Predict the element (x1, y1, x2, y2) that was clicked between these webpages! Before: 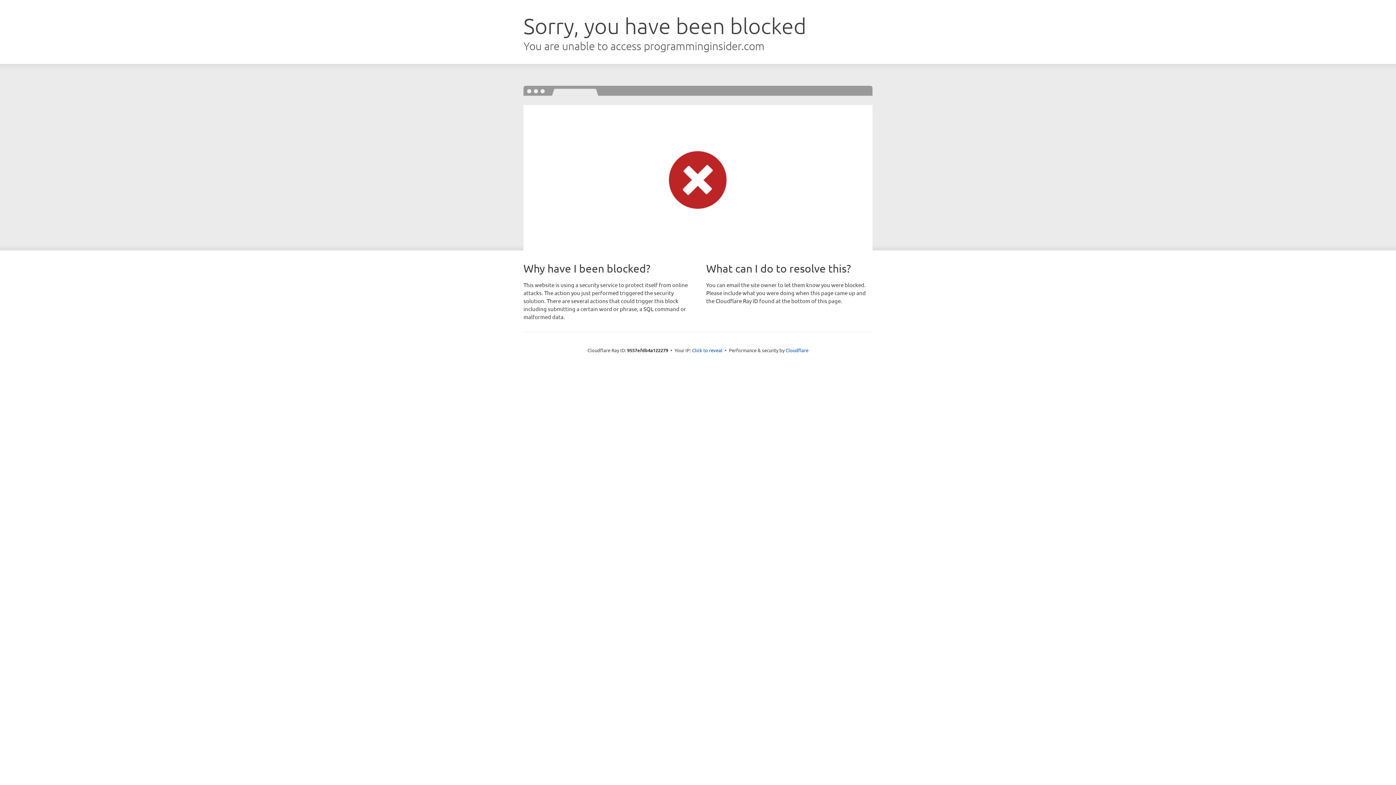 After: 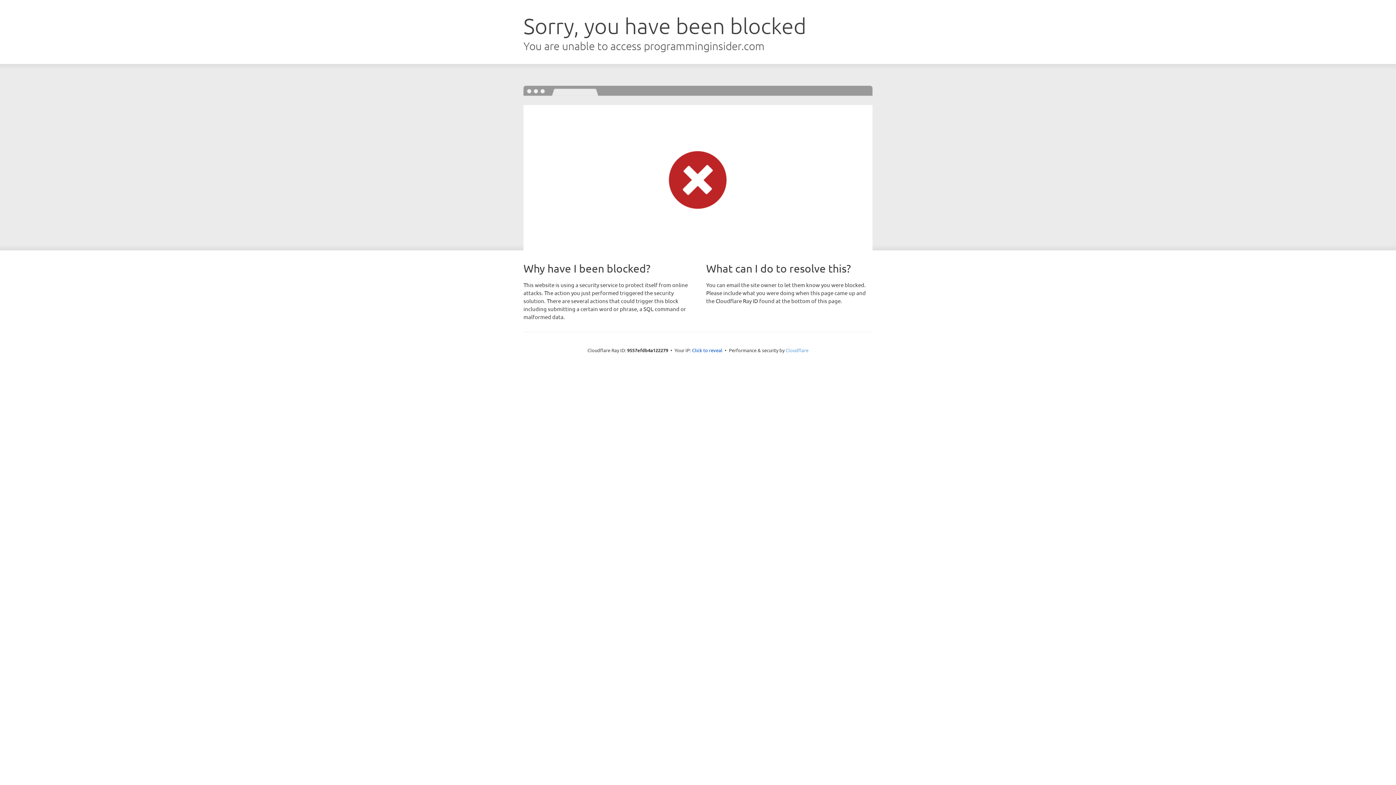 Action: bbox: (785, 347, 808, 353) label: Cloudflare